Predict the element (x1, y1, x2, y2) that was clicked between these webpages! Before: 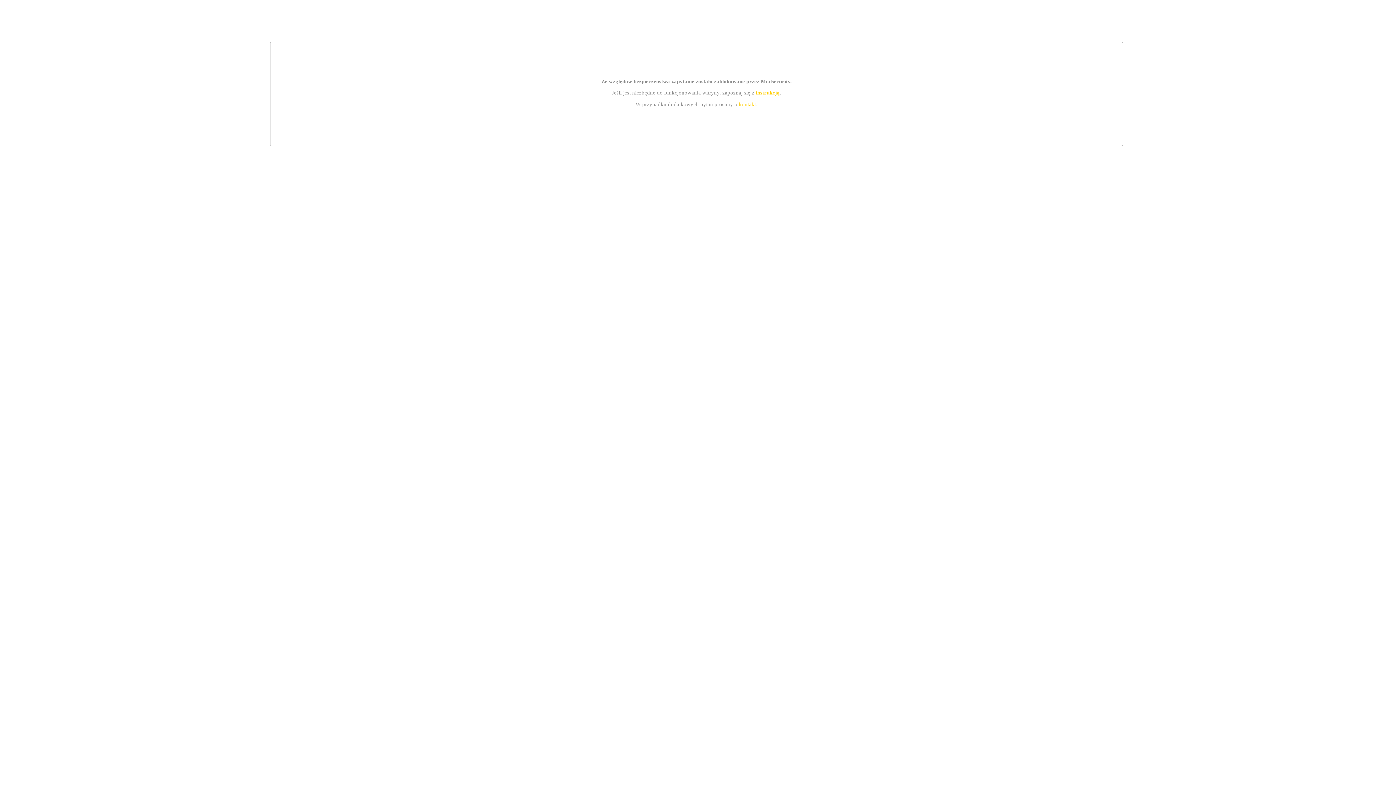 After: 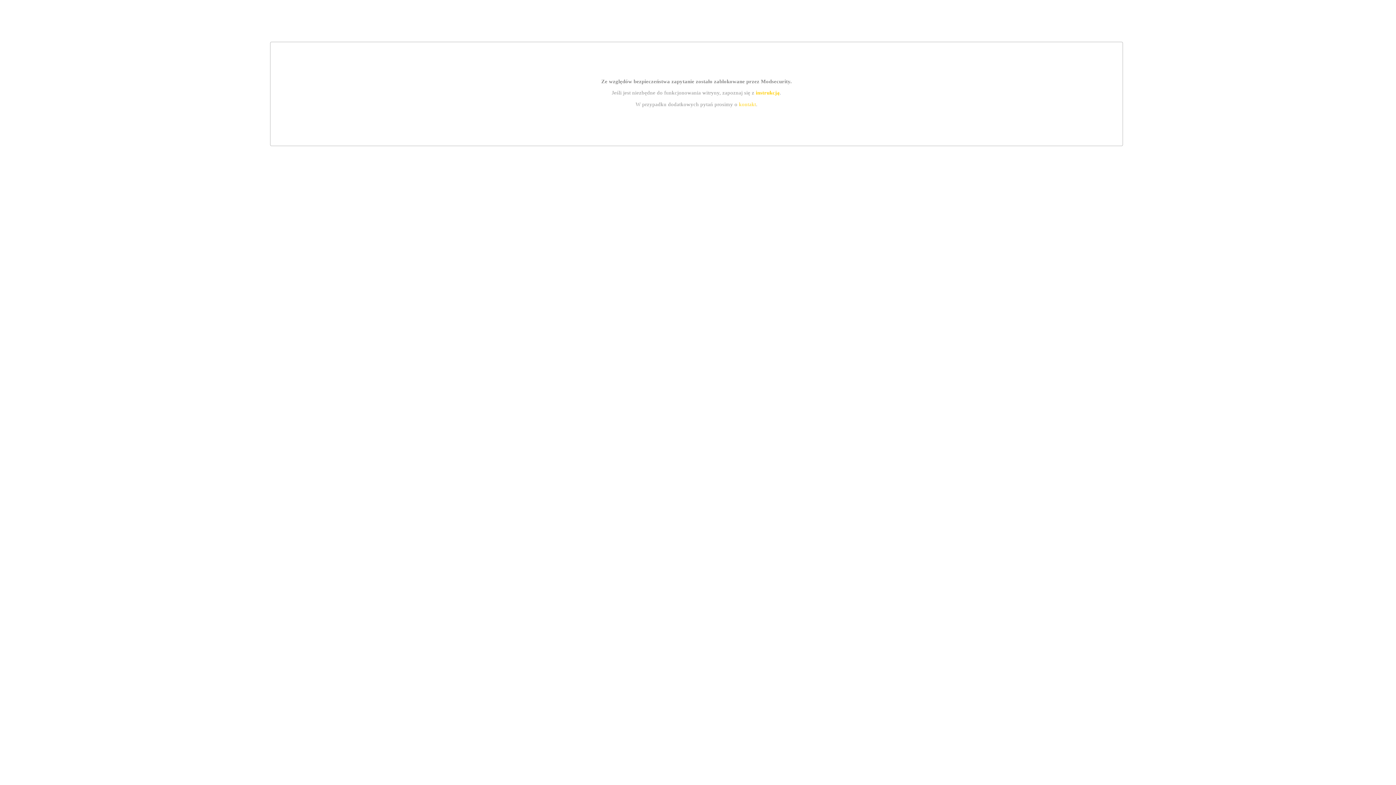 Action: bbox: (739, 101, 756, 107) label: kontakt